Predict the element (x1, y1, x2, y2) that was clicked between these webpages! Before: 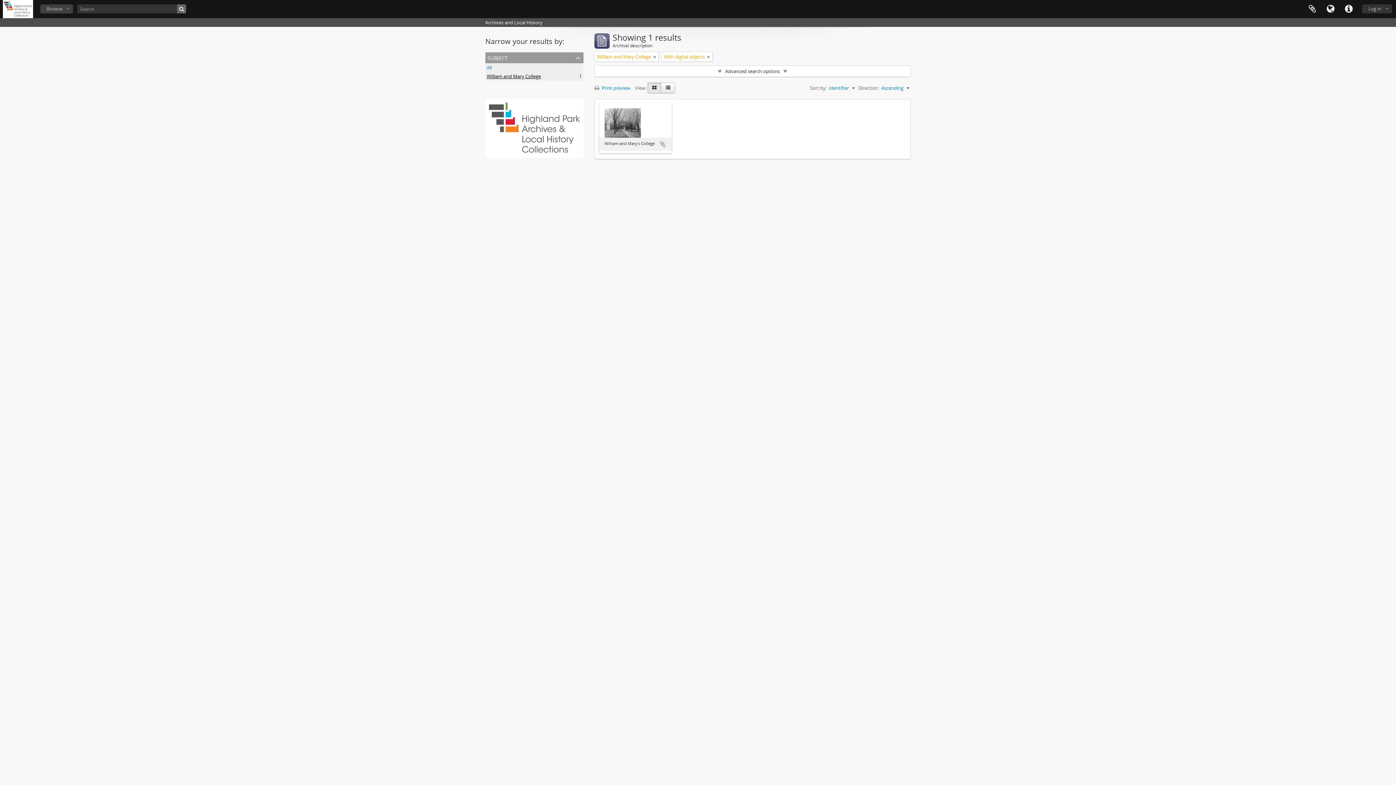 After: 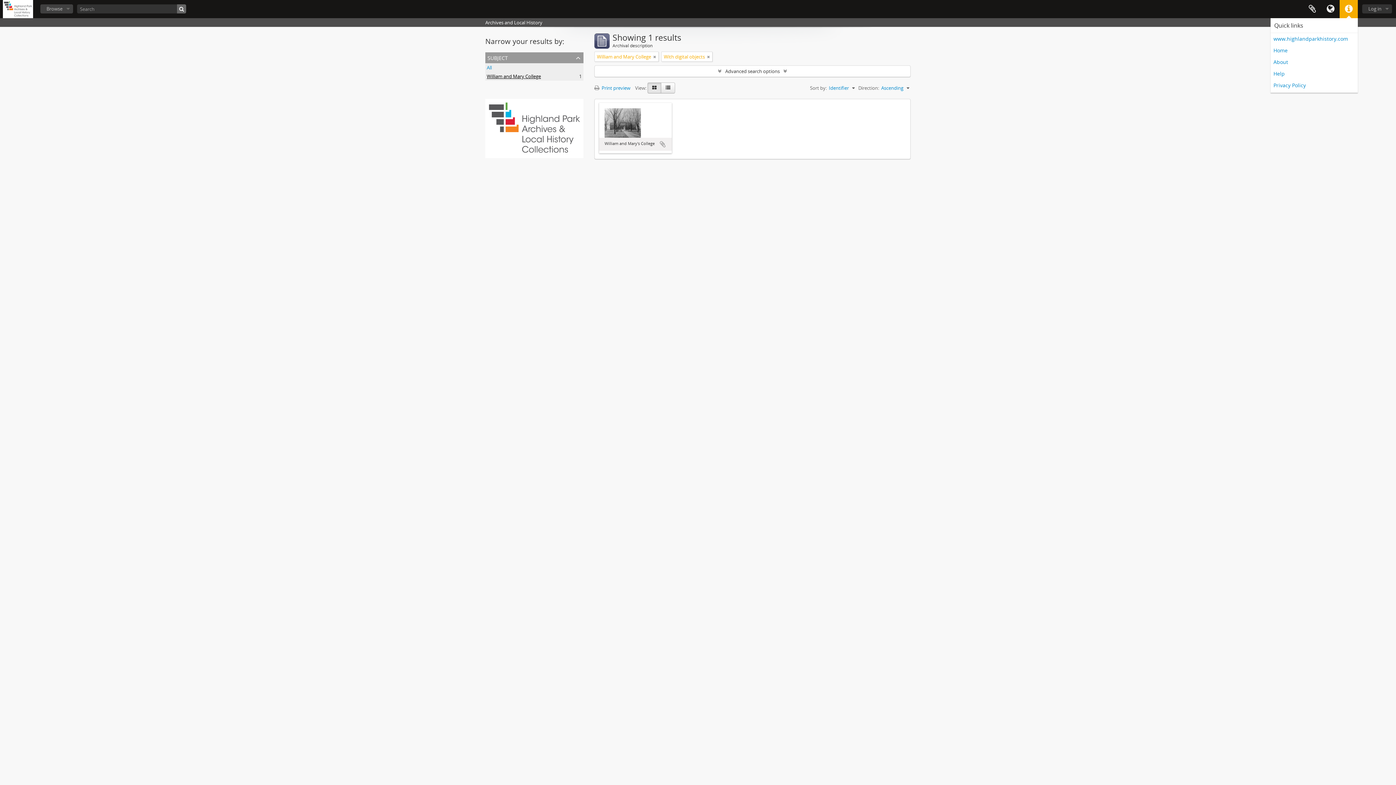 Action: bbox: (1340, 0, 1358, 18) label: Quick links